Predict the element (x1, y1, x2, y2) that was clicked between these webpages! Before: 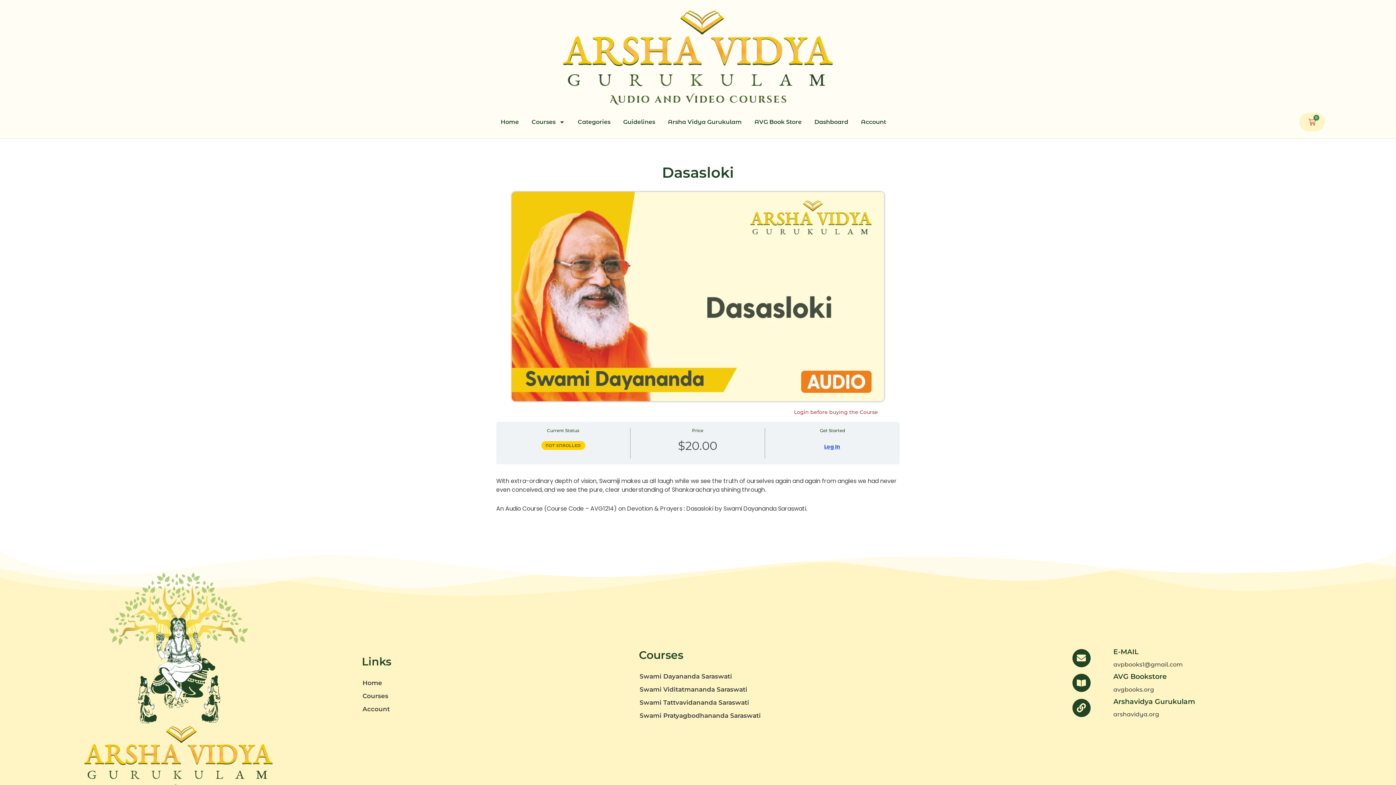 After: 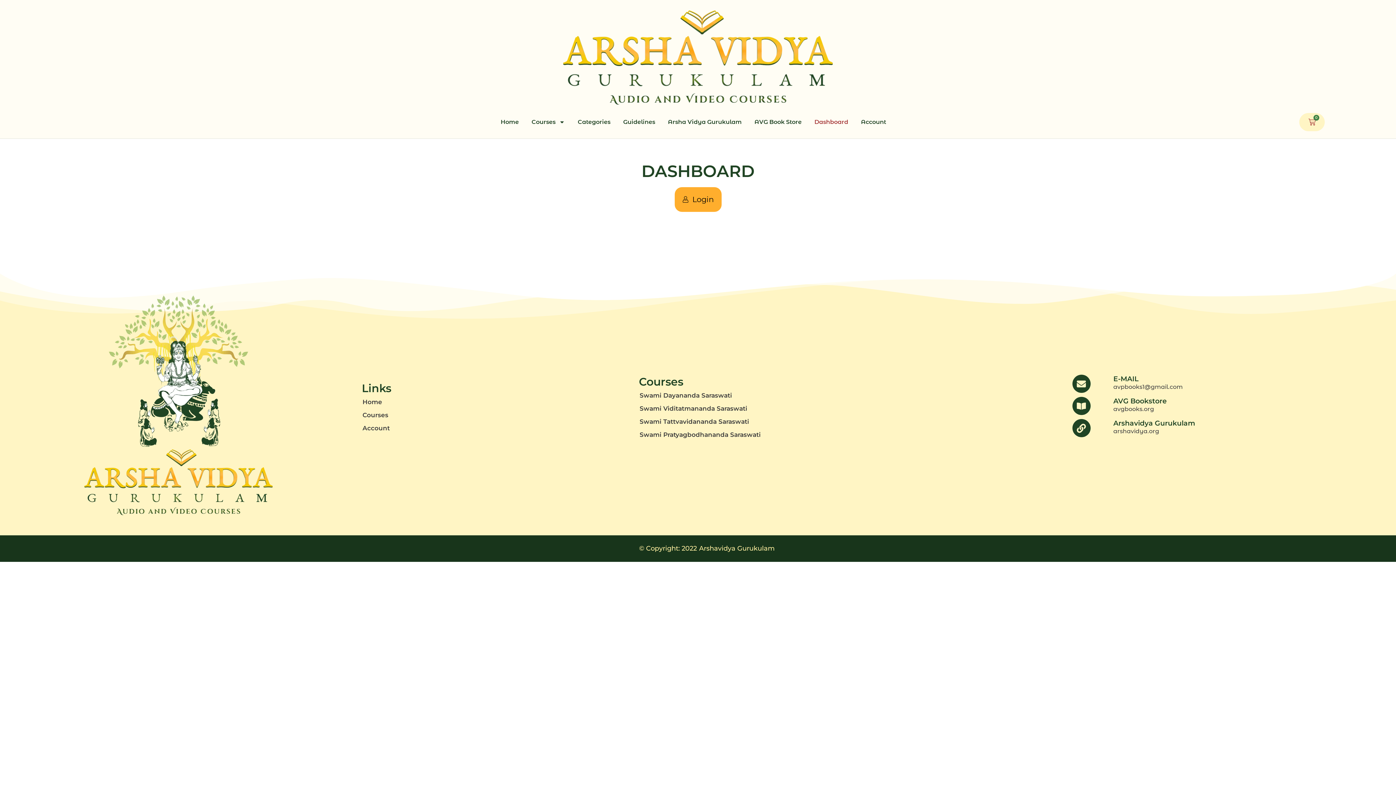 Action: bbox: (808, 113, 854, 131) label: Dashboard